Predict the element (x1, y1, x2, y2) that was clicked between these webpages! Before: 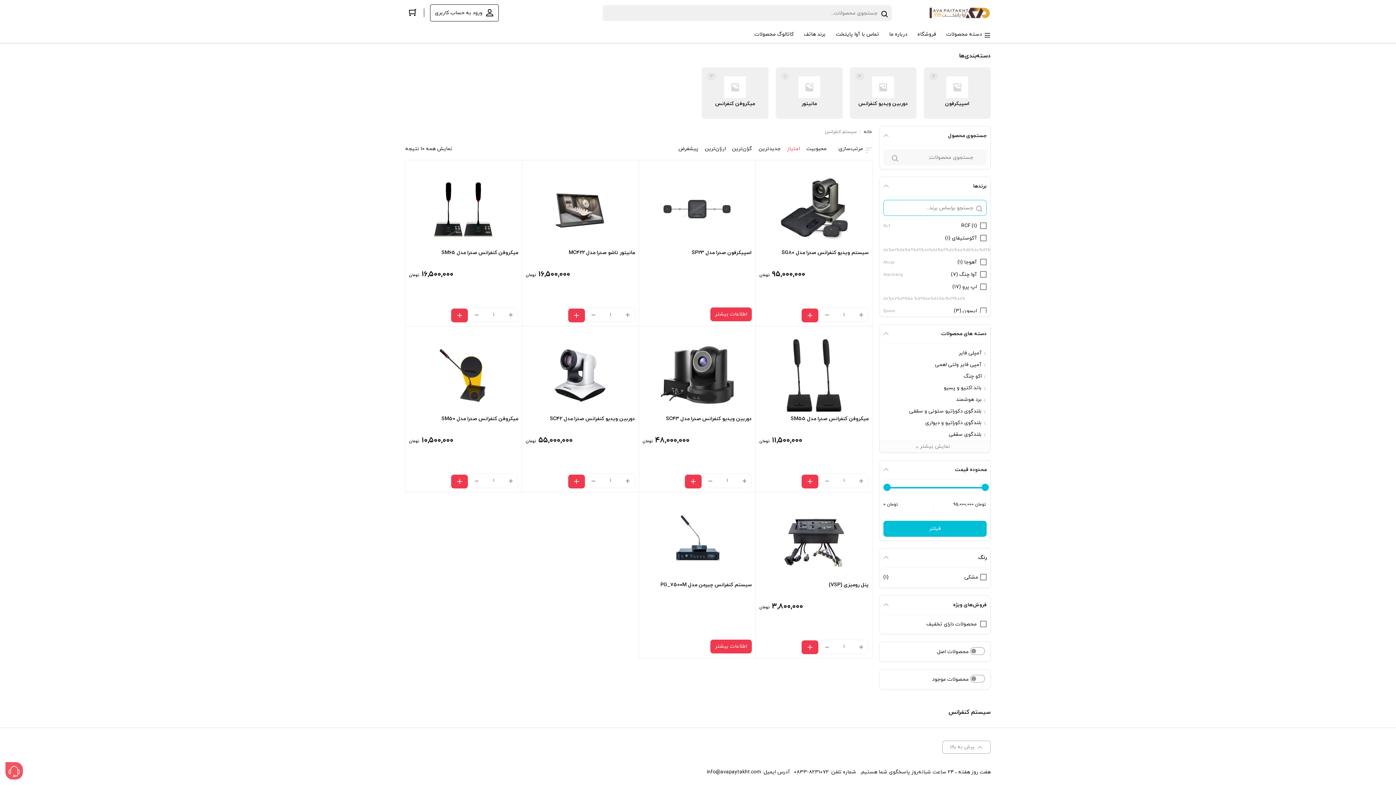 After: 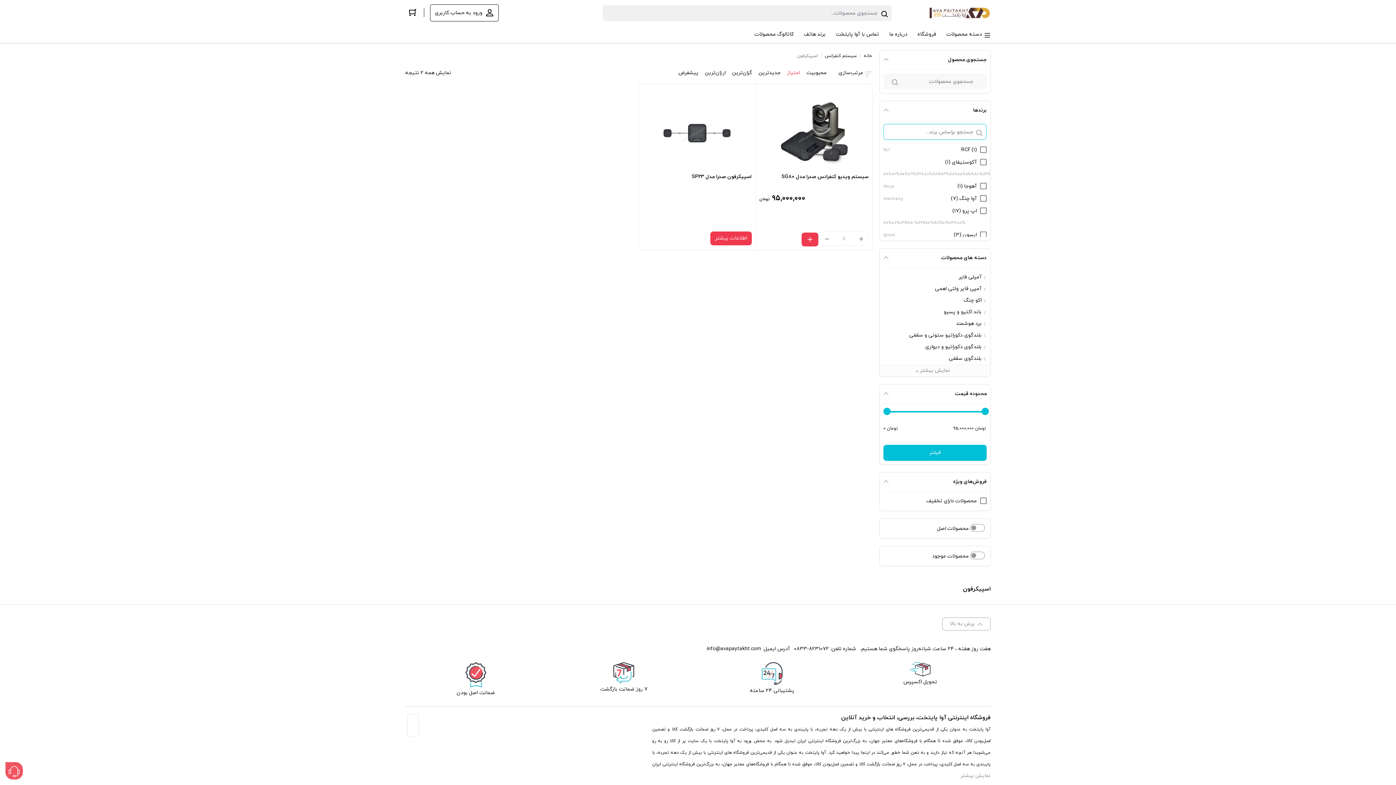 Action: bbox: (924, 67, 990, 118) label: اسپیکرفون
2